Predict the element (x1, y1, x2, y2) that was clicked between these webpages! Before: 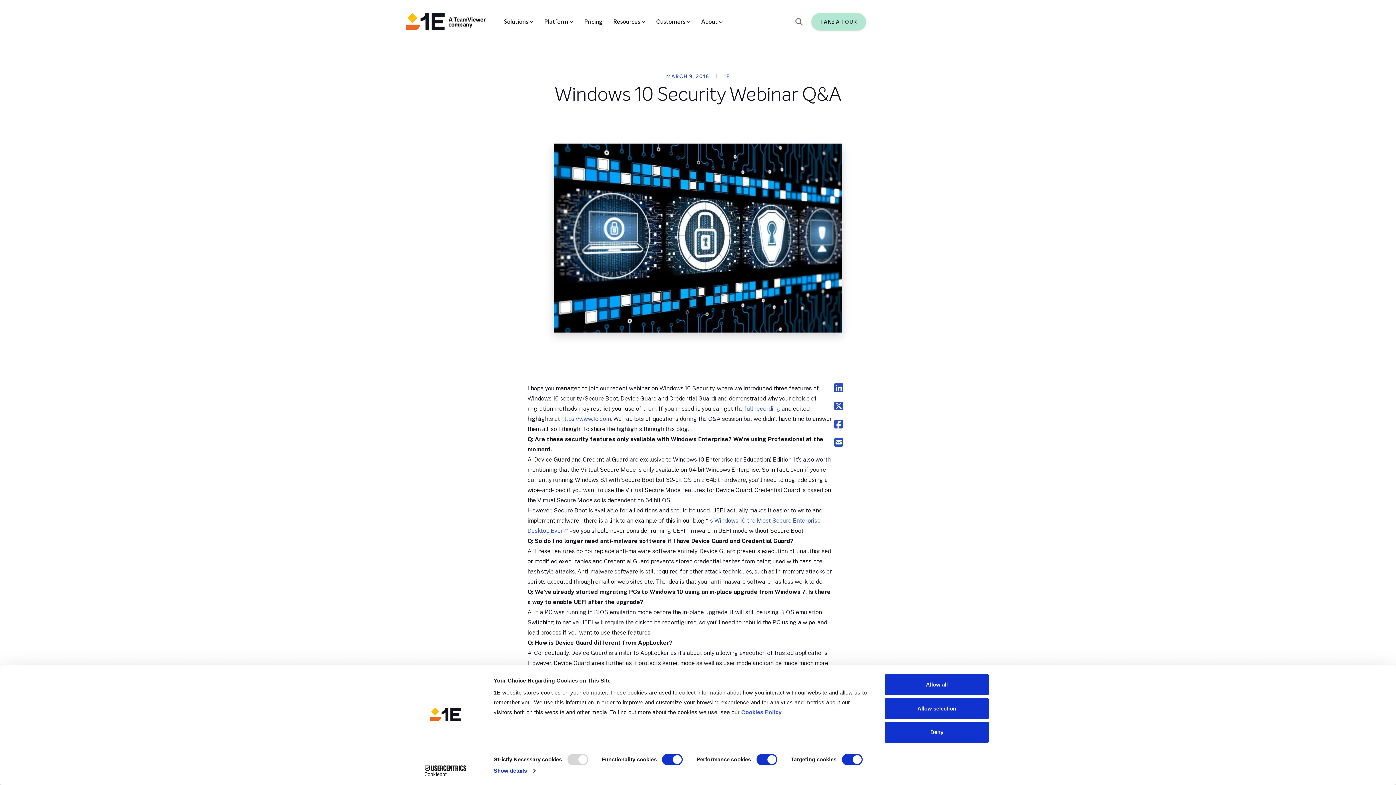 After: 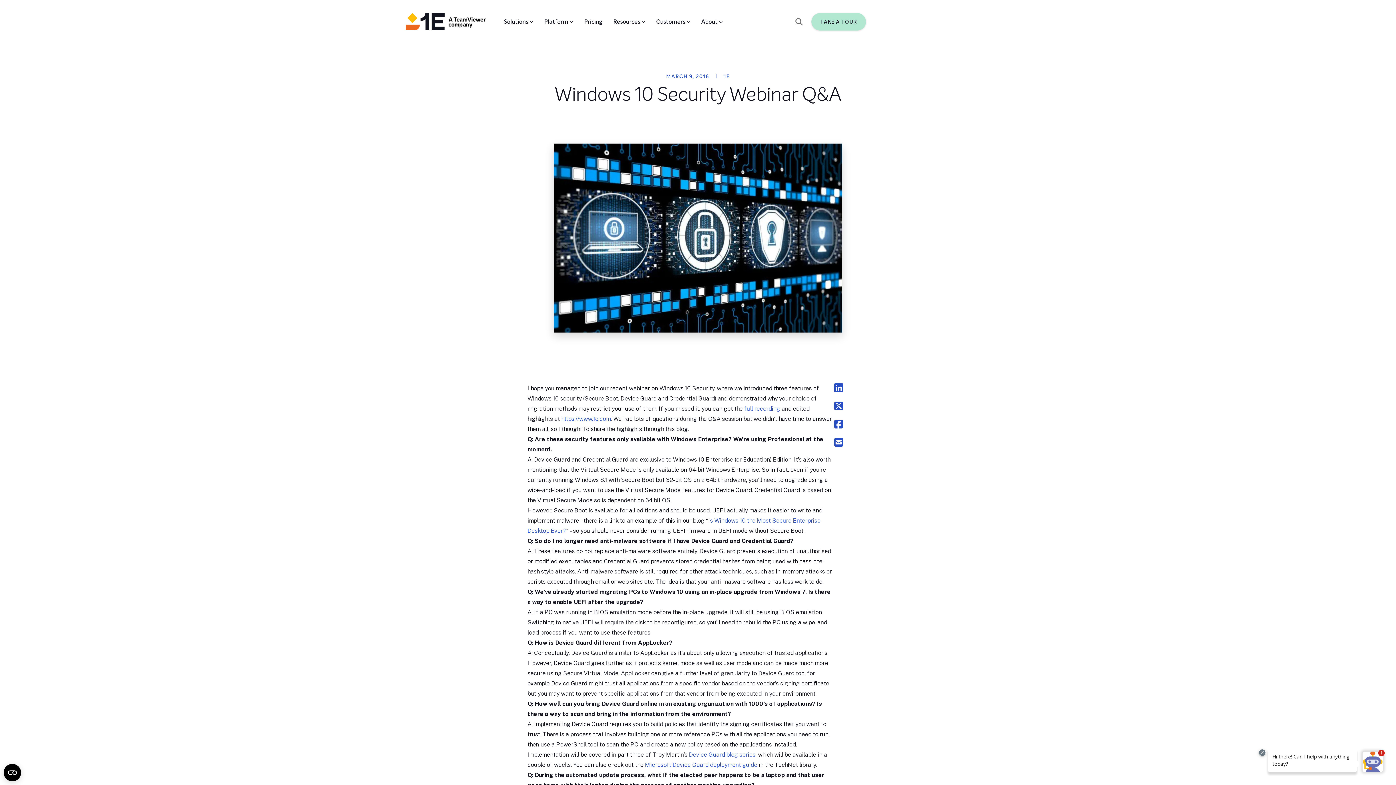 Action: bbox: (834, 438, 843, 446)